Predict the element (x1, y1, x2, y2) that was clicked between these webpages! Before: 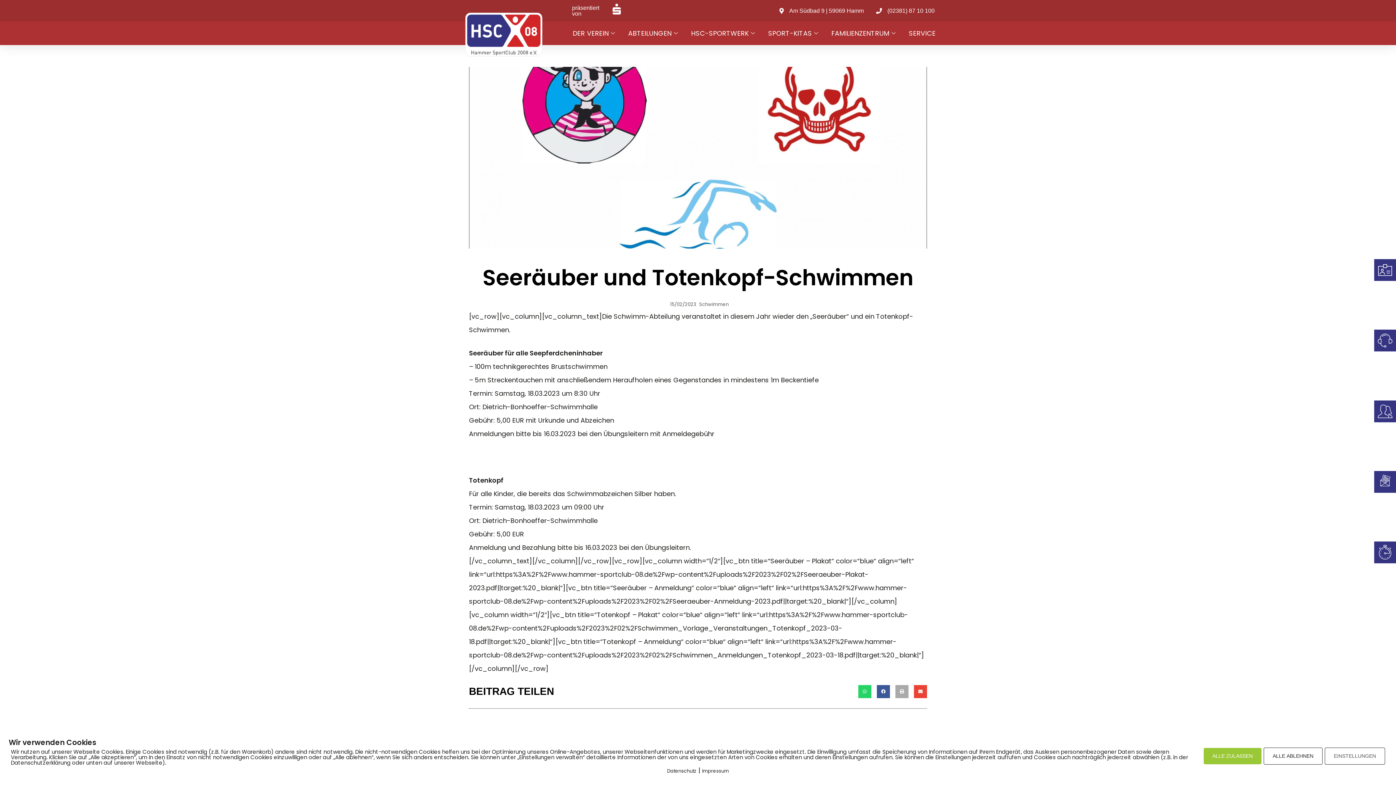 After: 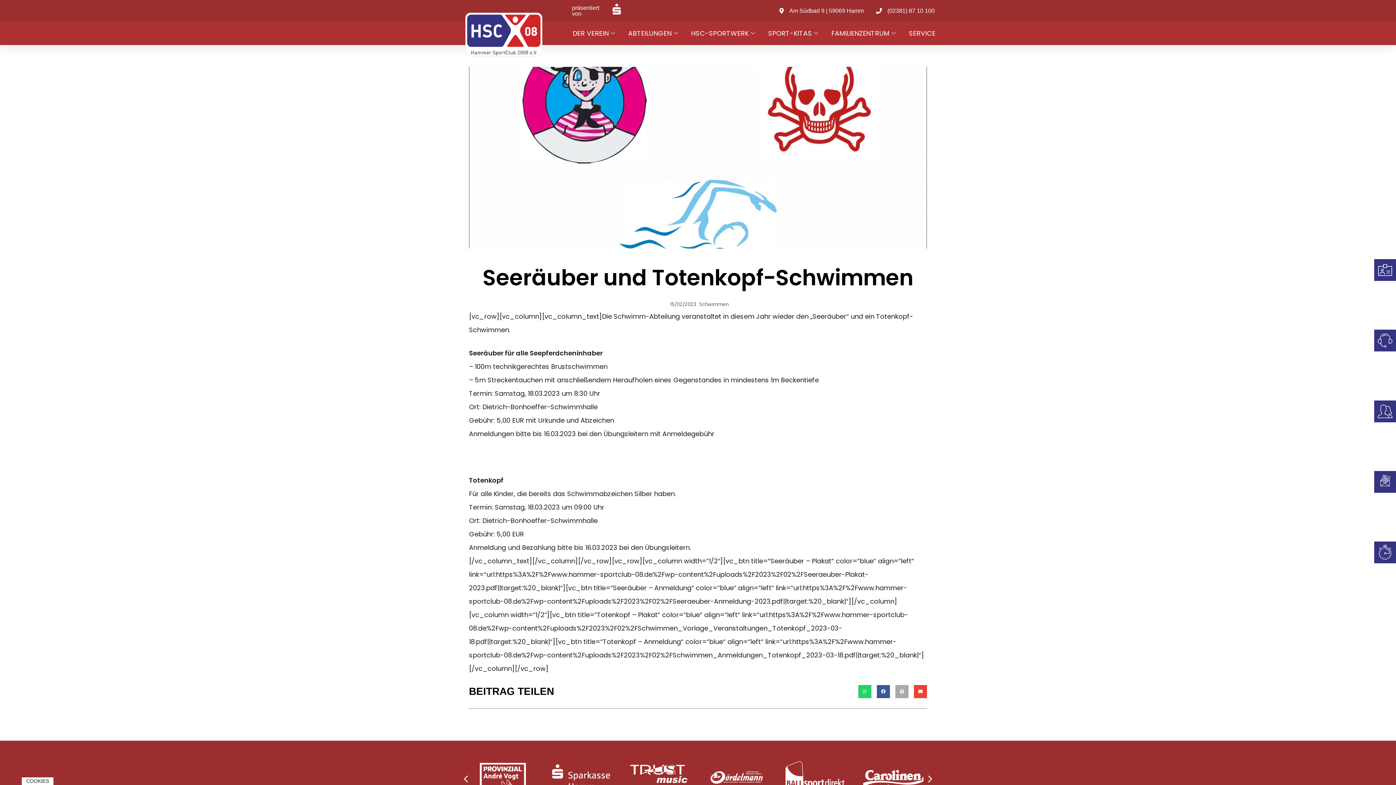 Action: bbox: (1264, 748, 1322, 765) label: ALLE ABLEHNEN